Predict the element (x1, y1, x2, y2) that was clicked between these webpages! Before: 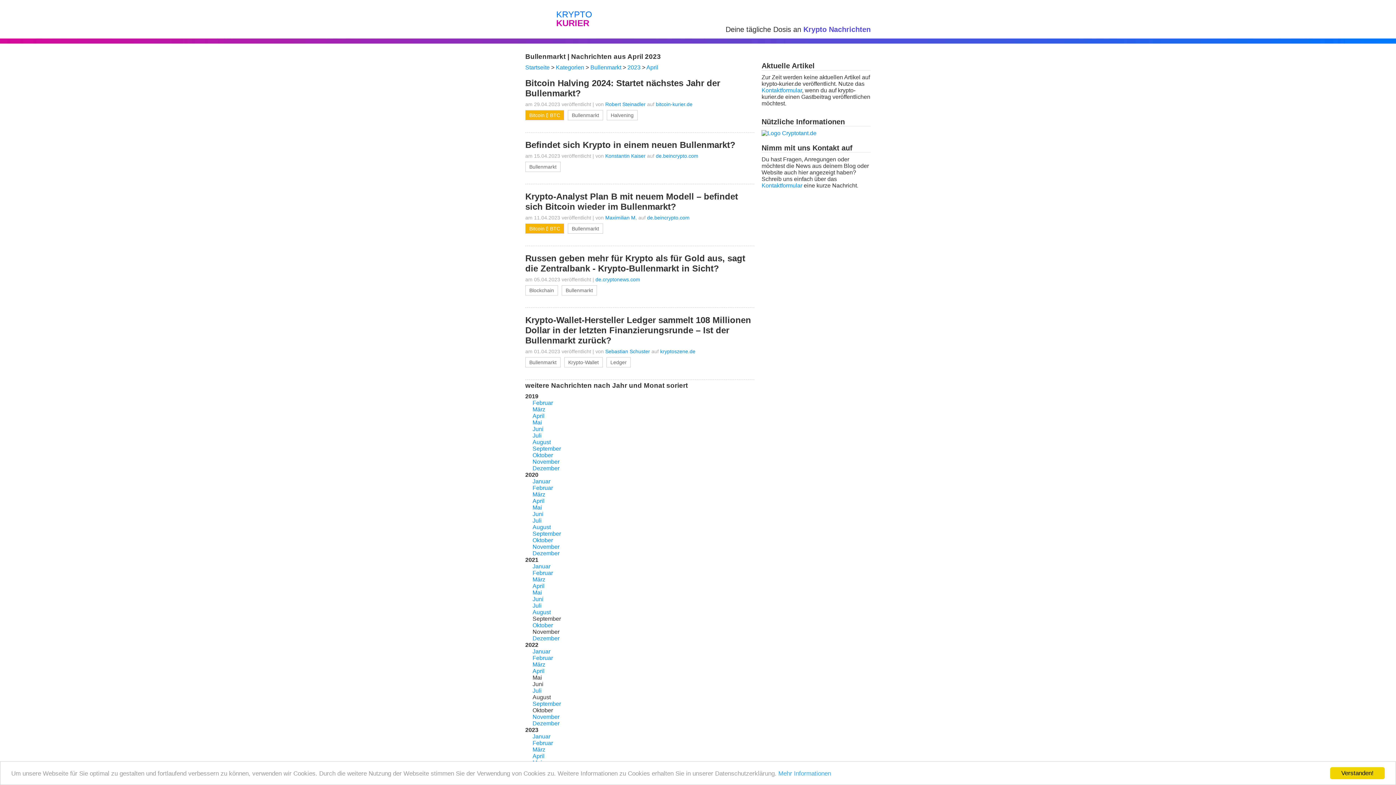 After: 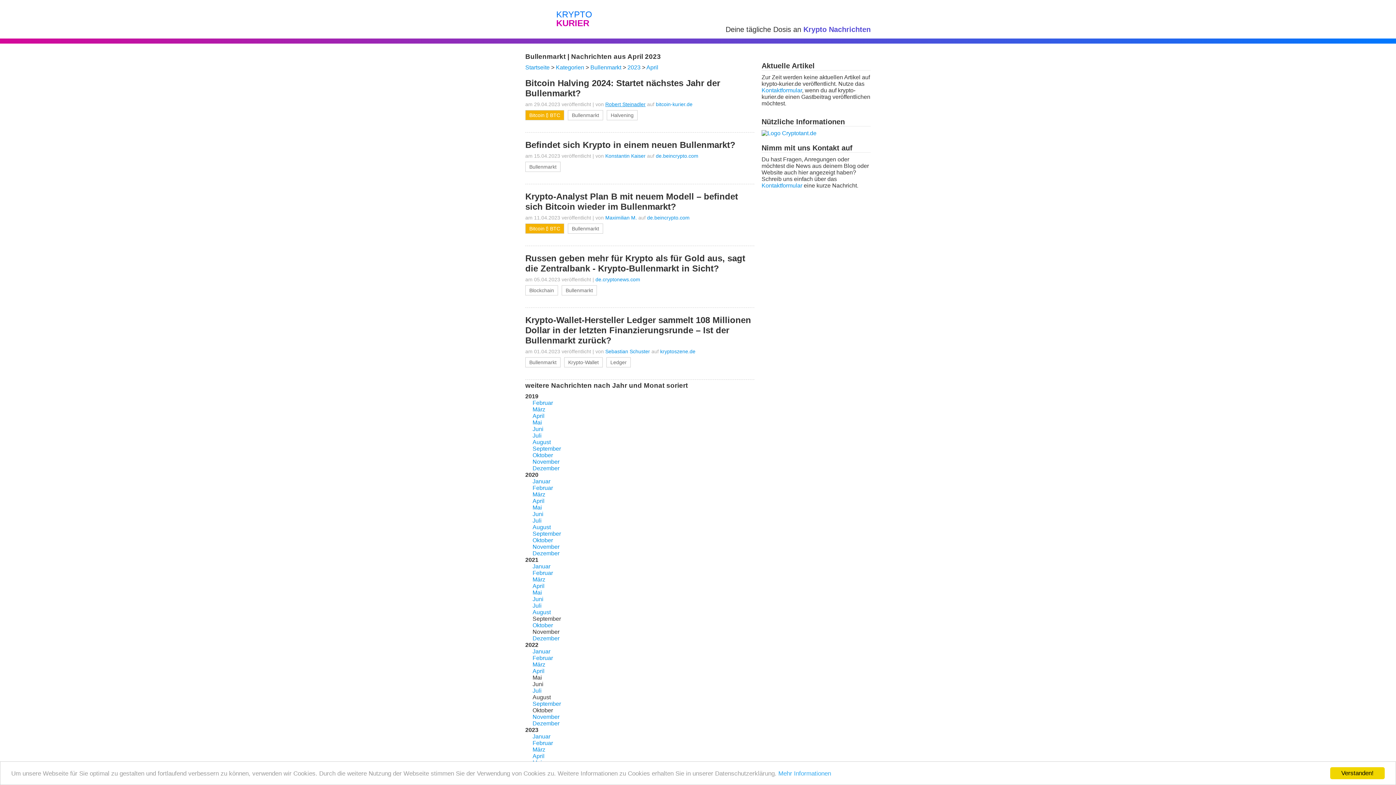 Action: bbox: (605, 101, 645, 107) label: Robert Steinadler